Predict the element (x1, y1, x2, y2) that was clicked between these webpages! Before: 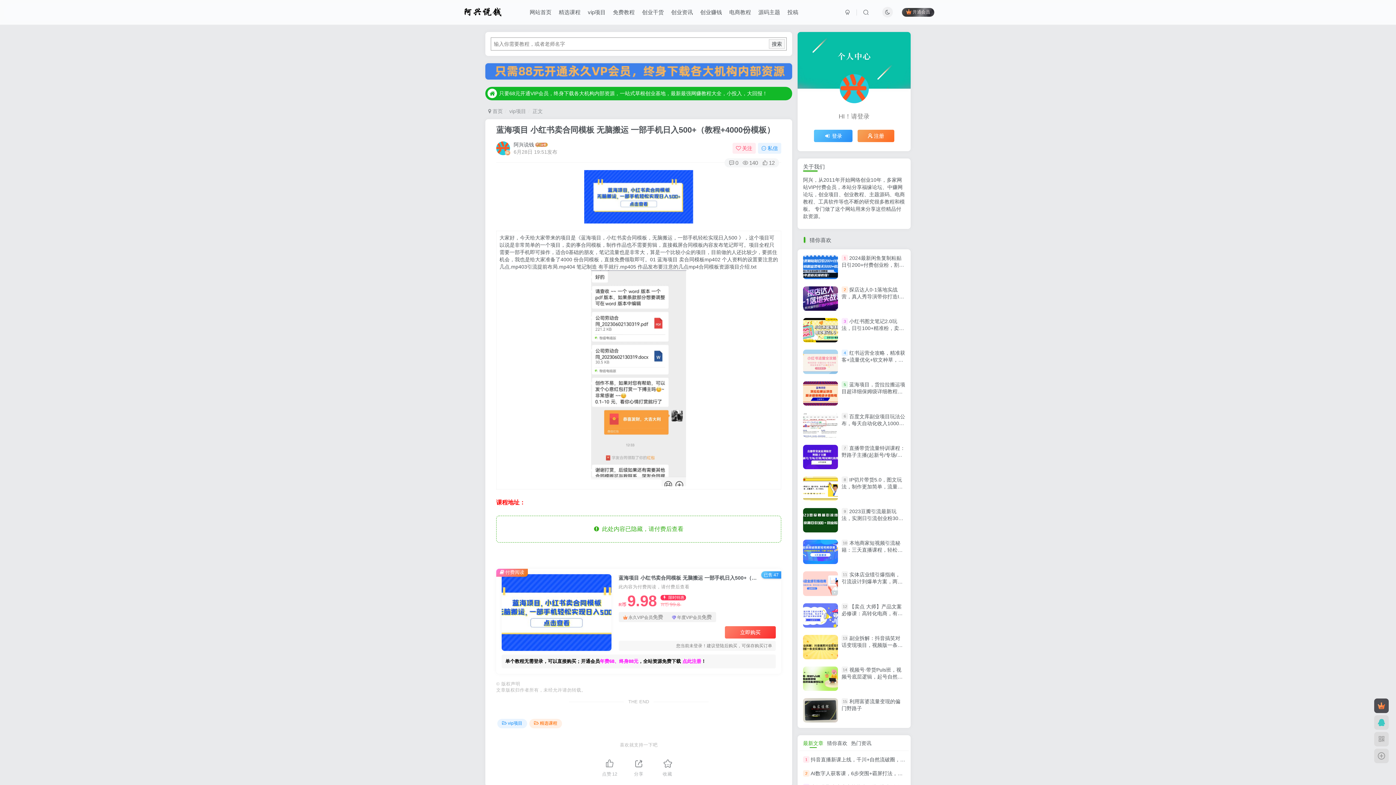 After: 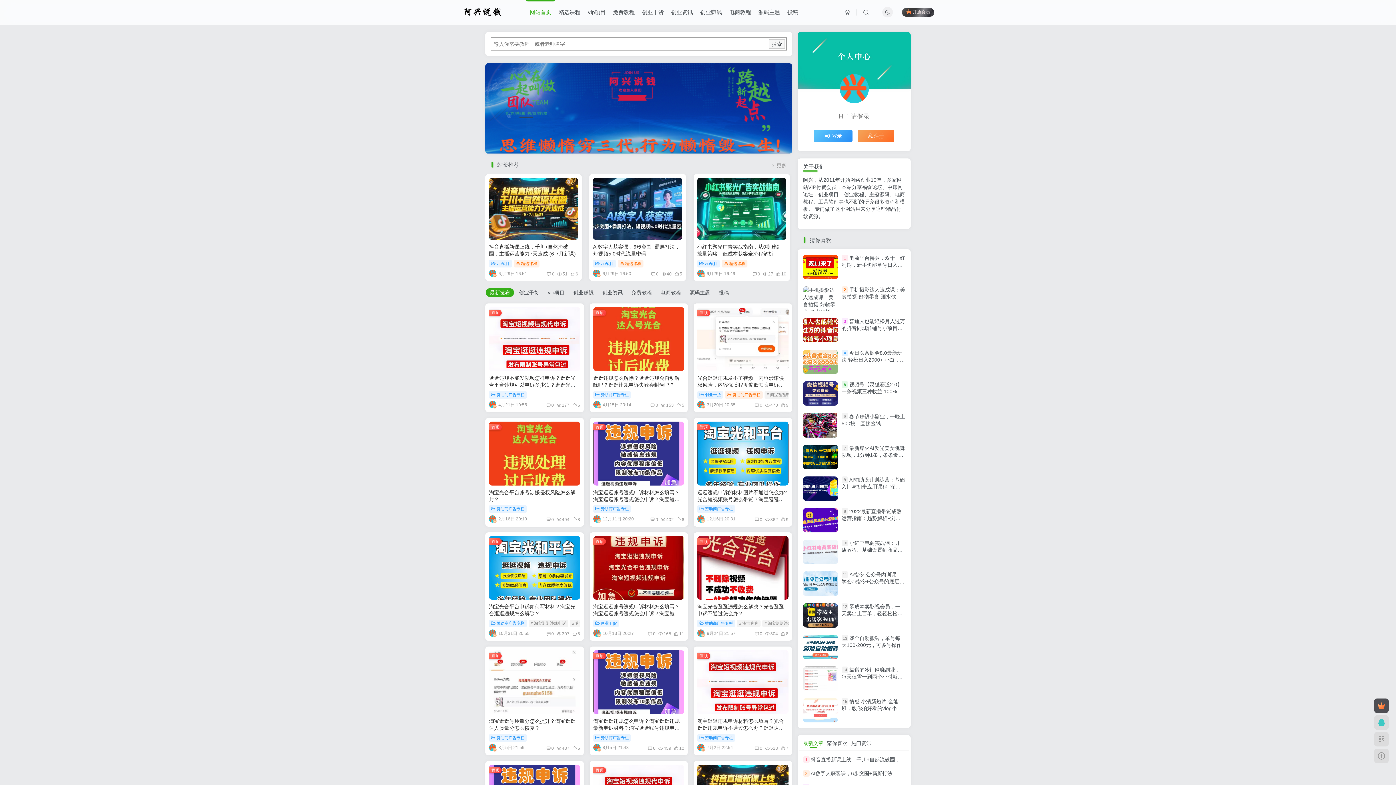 Action: bbox: (488, 108, 502, 114) label:  首页